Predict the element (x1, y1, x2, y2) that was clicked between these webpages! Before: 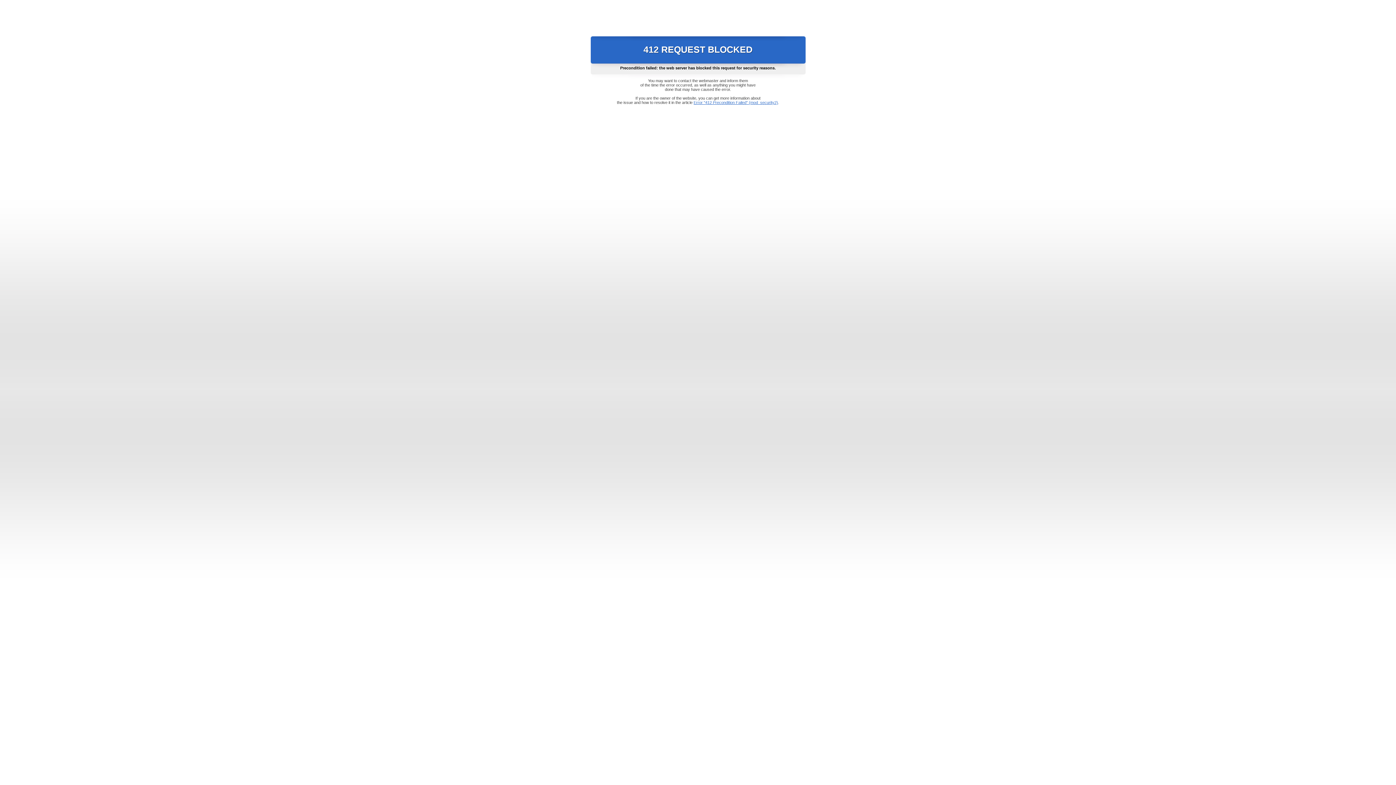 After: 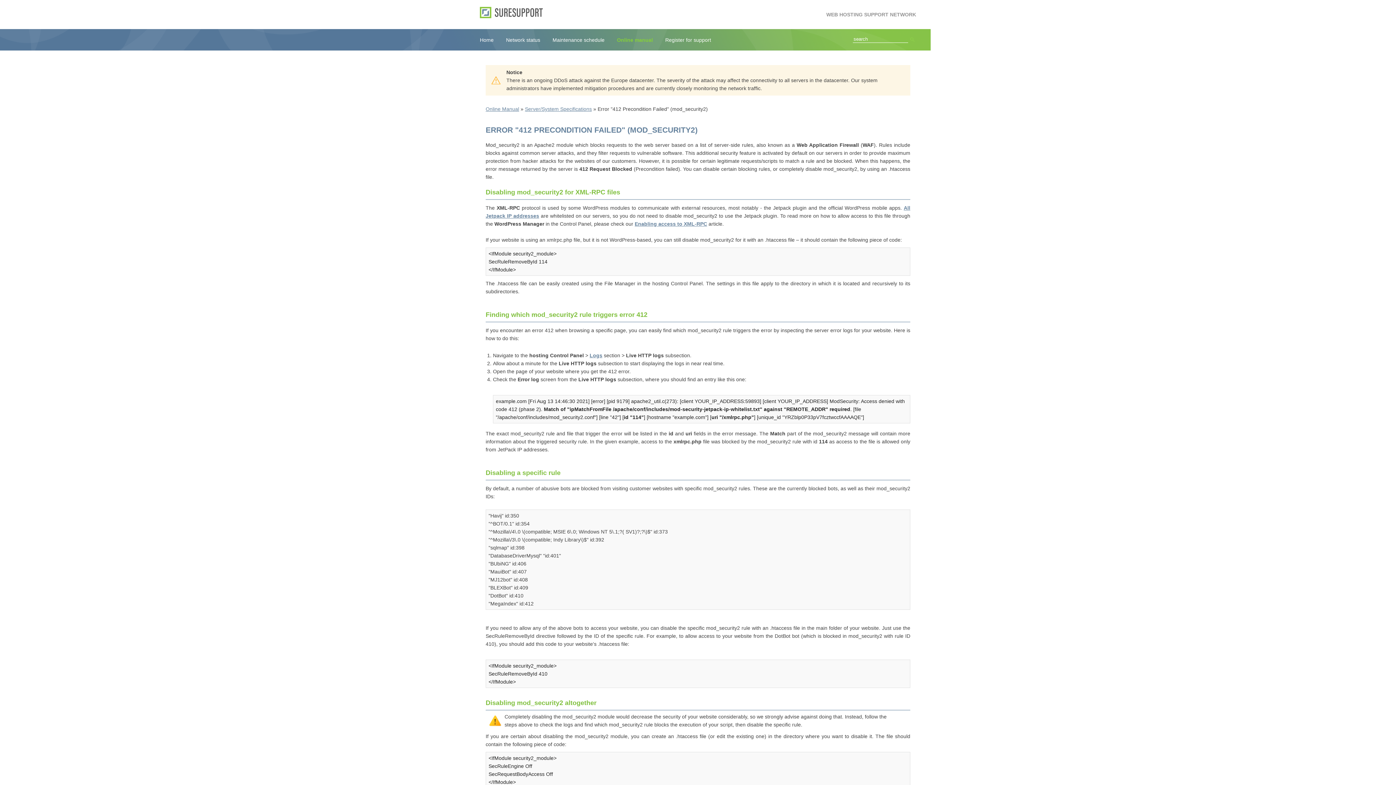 Action: label: Error "412 Precondition Failed" (mod_security2) bbox: (693, 100, 778, 104)